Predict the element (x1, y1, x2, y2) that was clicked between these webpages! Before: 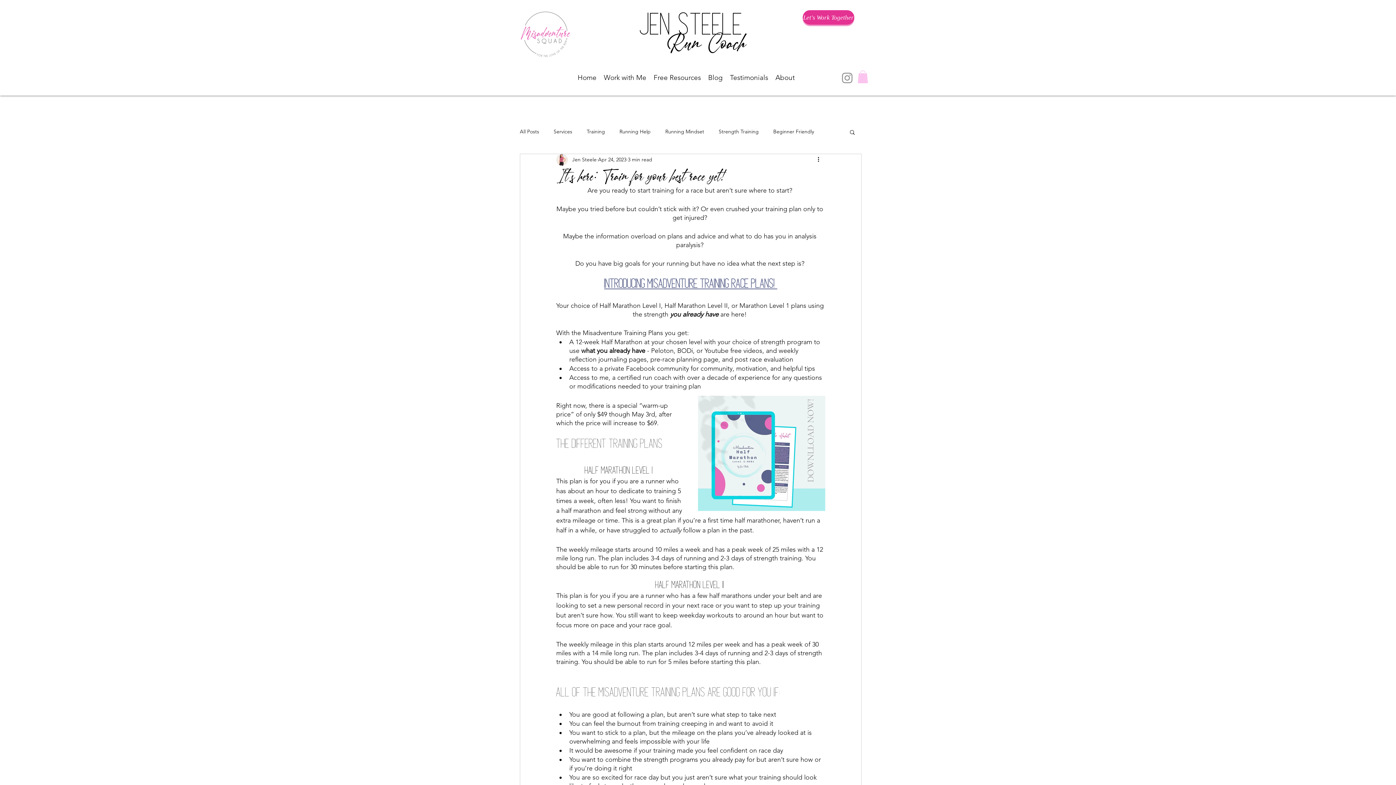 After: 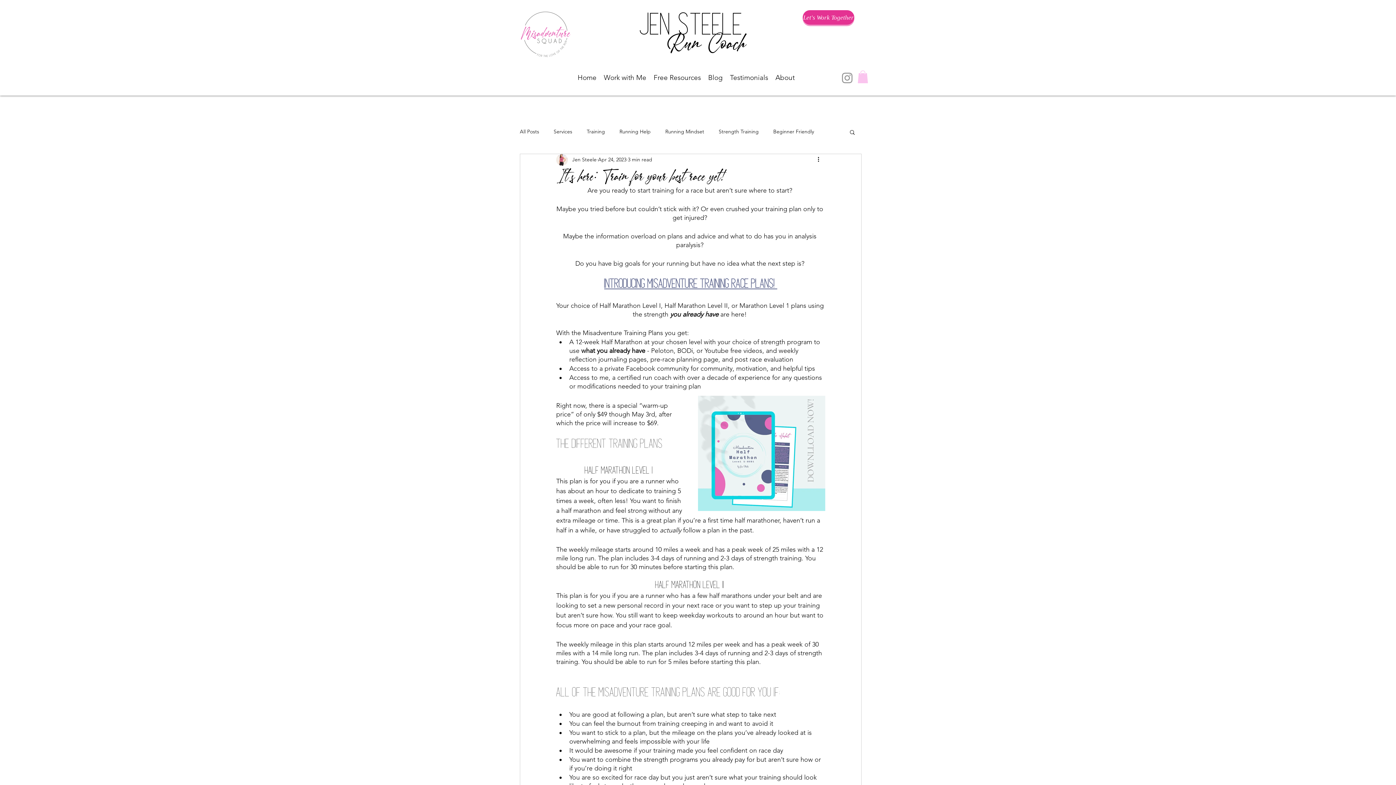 Action: label: Search bbox: (849, 128, 856, 134)